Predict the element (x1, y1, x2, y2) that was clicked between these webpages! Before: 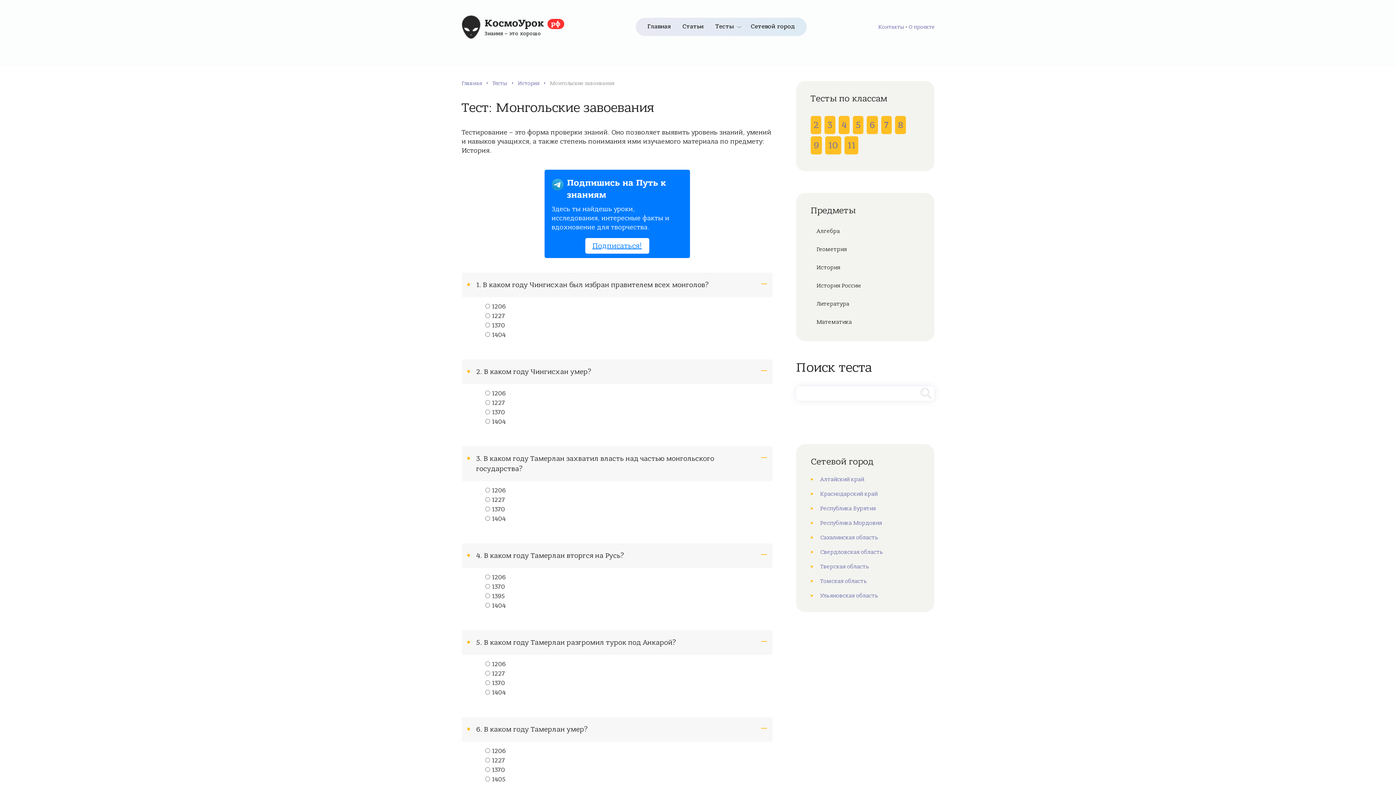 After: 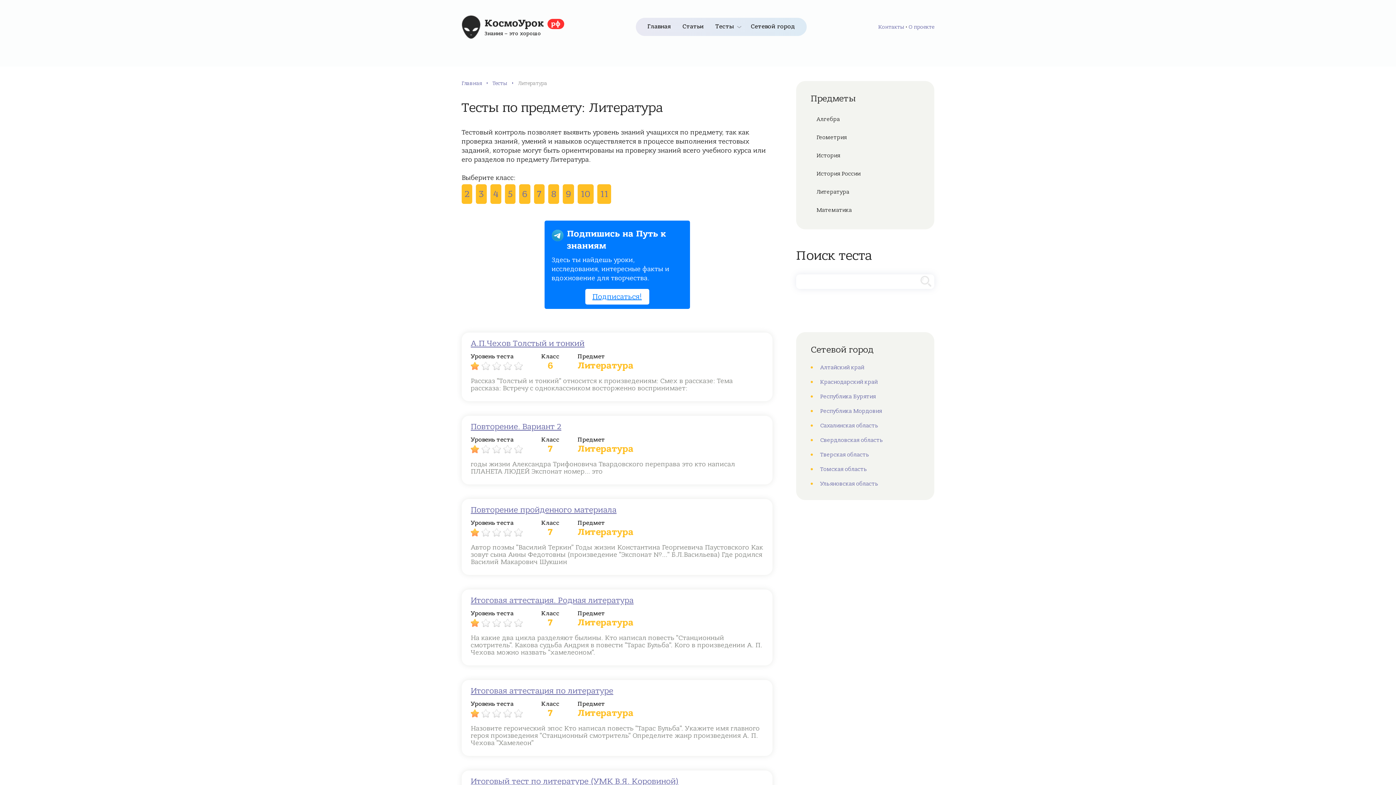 Action: label: Литература bbox: (810, 295, 920, 313)